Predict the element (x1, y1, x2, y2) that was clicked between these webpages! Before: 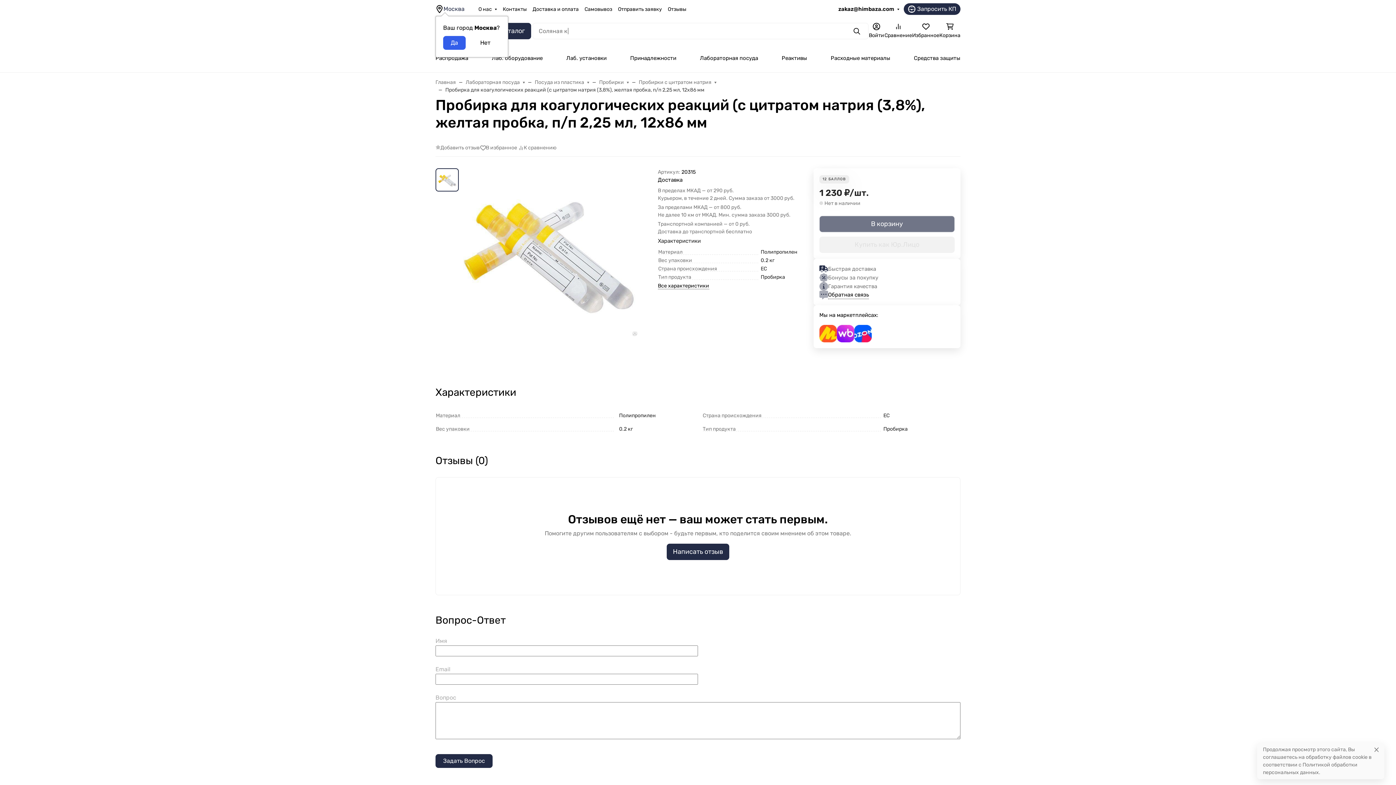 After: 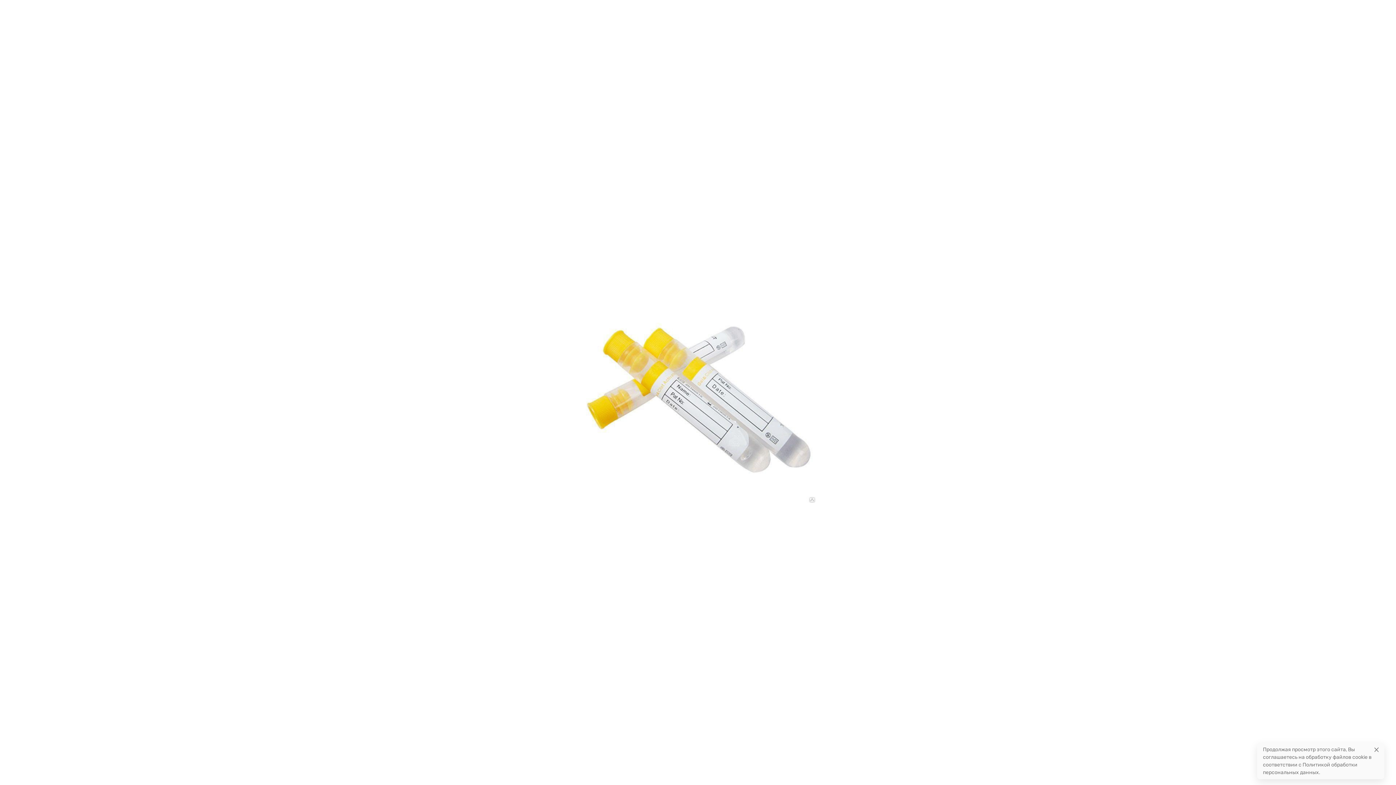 Action: label: 1 / 1 bbox: (458, 168, 637, 382)